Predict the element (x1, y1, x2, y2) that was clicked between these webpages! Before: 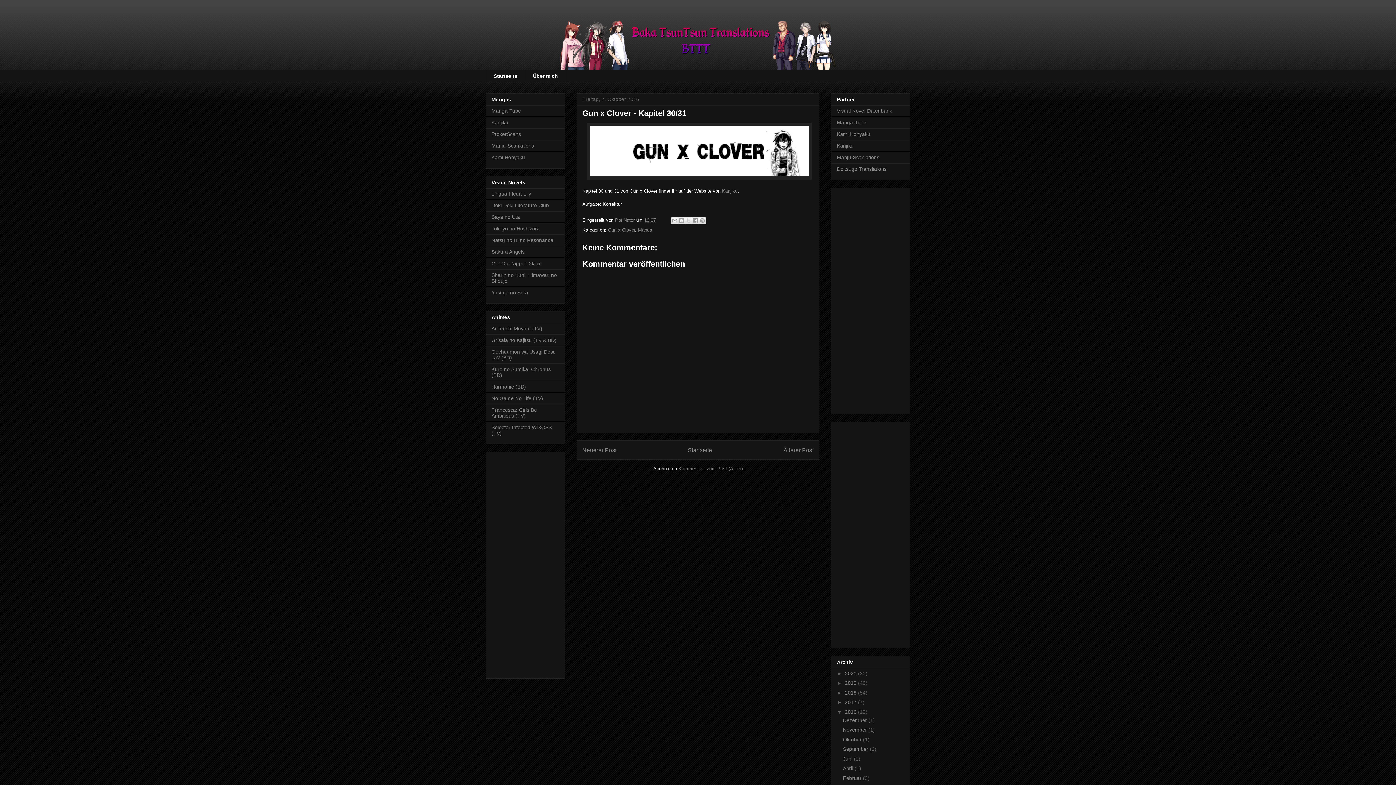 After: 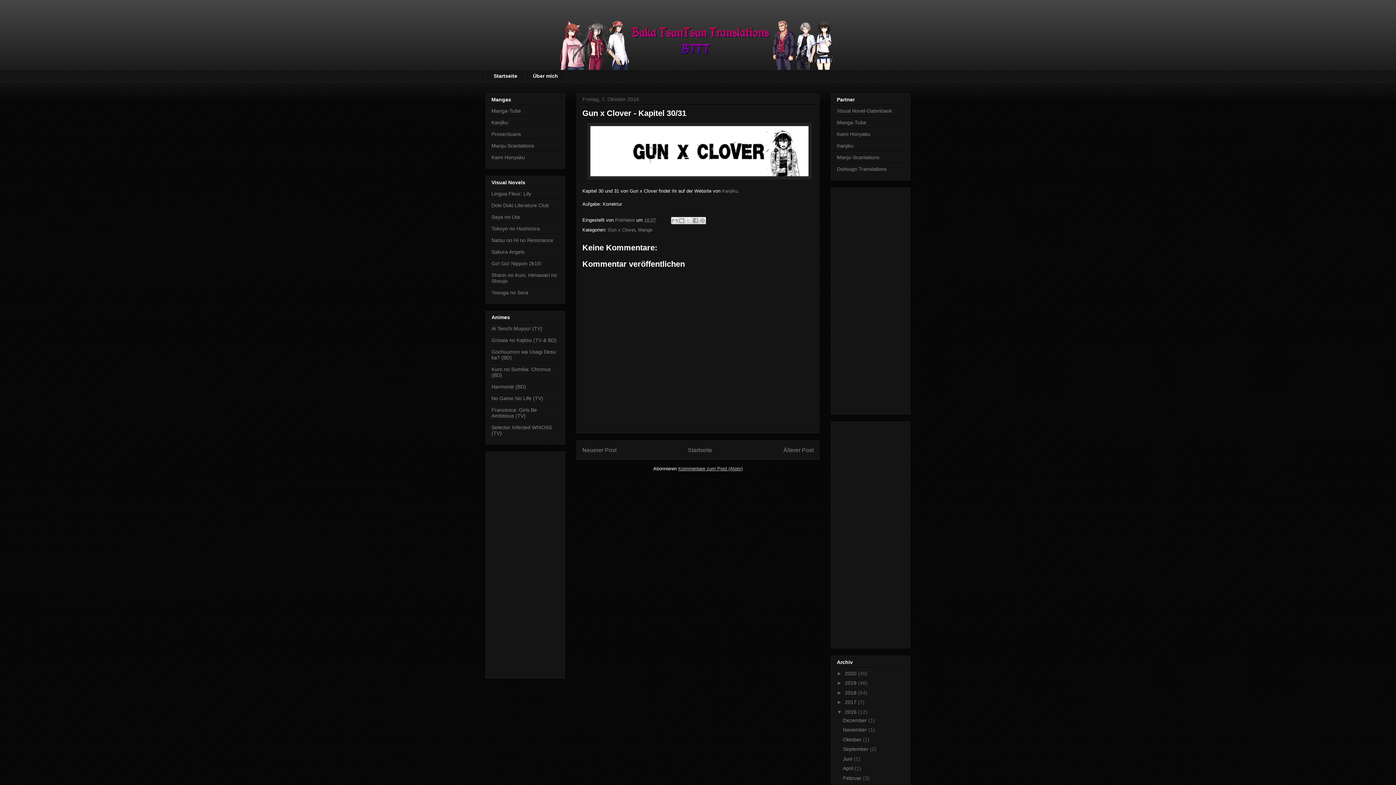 Action: label: Kommentare zum Post (Atom) bbox: (678, 466, 742, 471)